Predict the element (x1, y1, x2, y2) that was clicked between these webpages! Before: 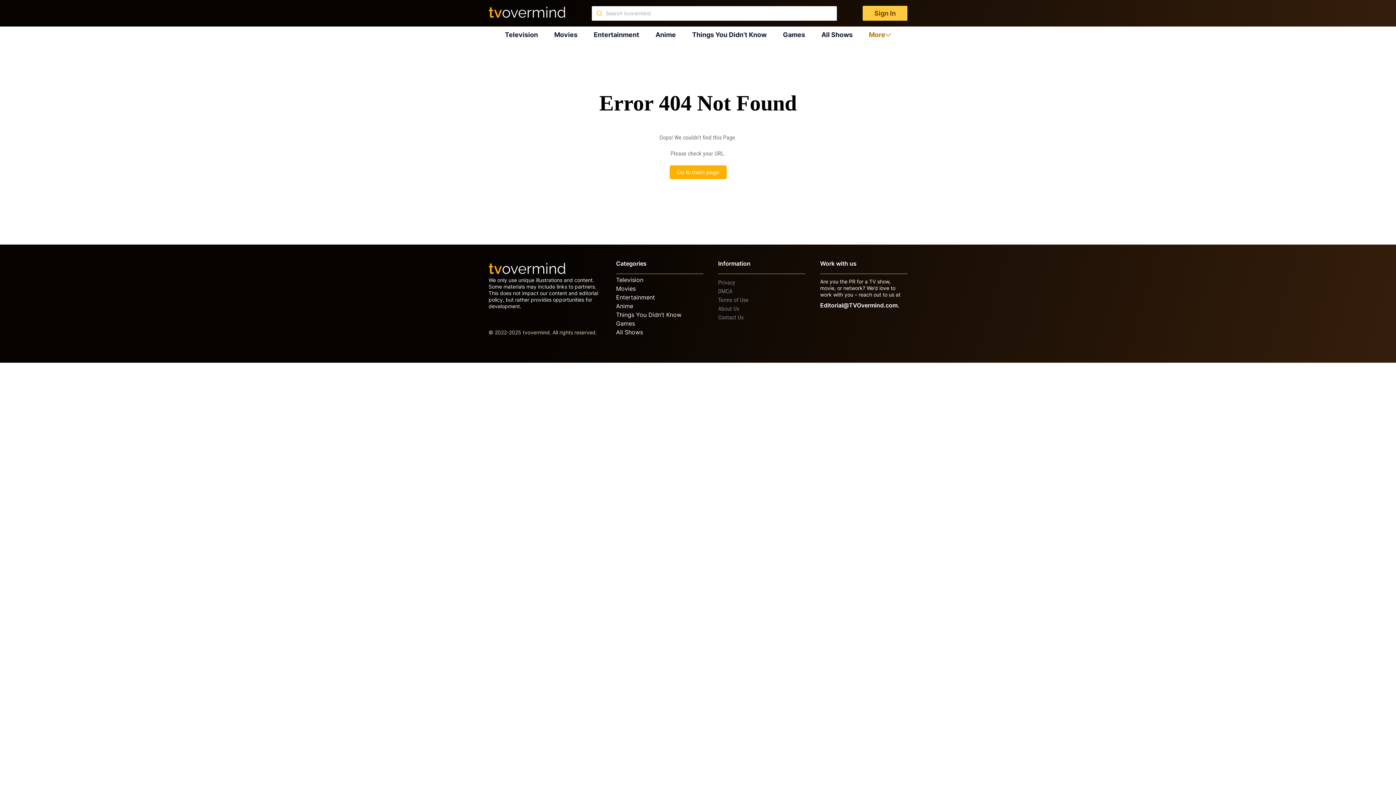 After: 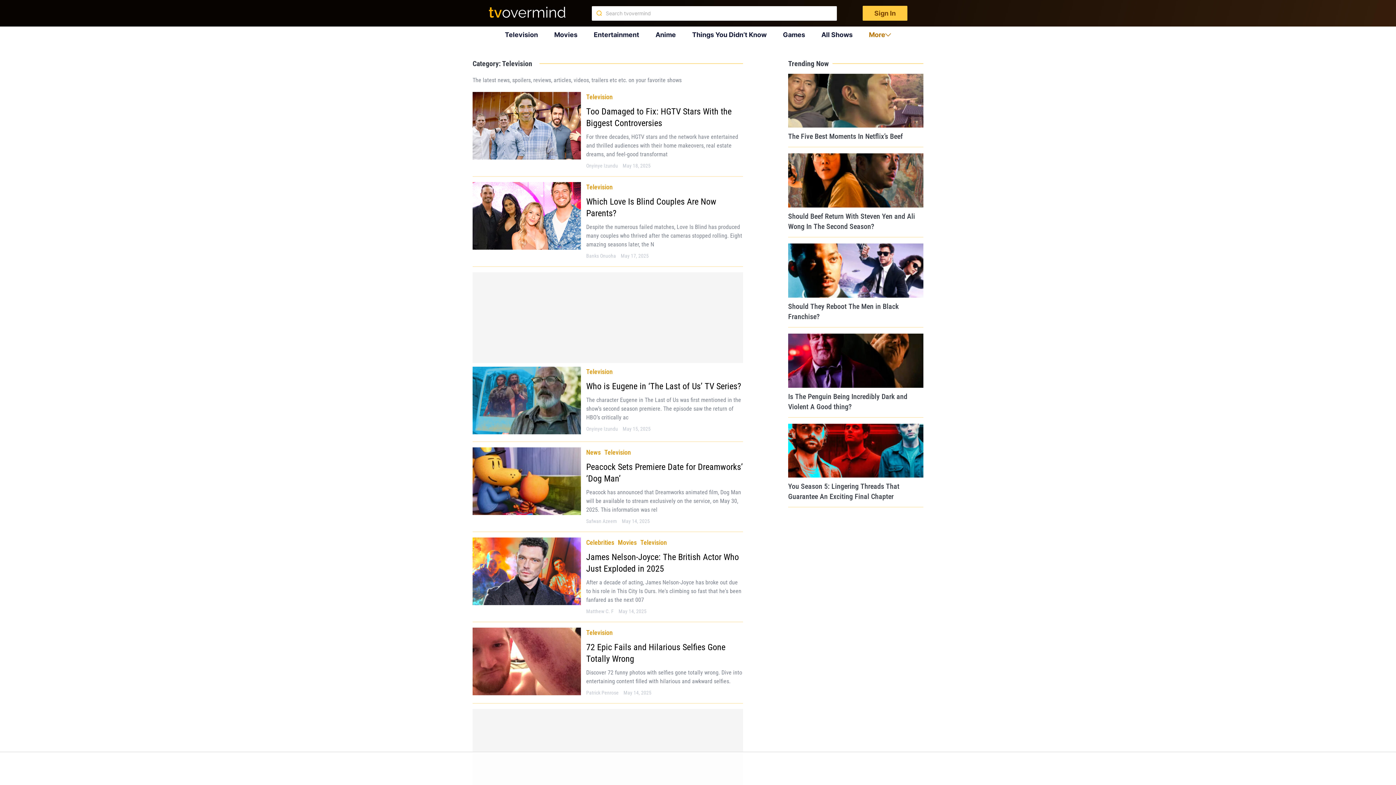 Action: label: Television bbox: (505, 30, 538, 38)